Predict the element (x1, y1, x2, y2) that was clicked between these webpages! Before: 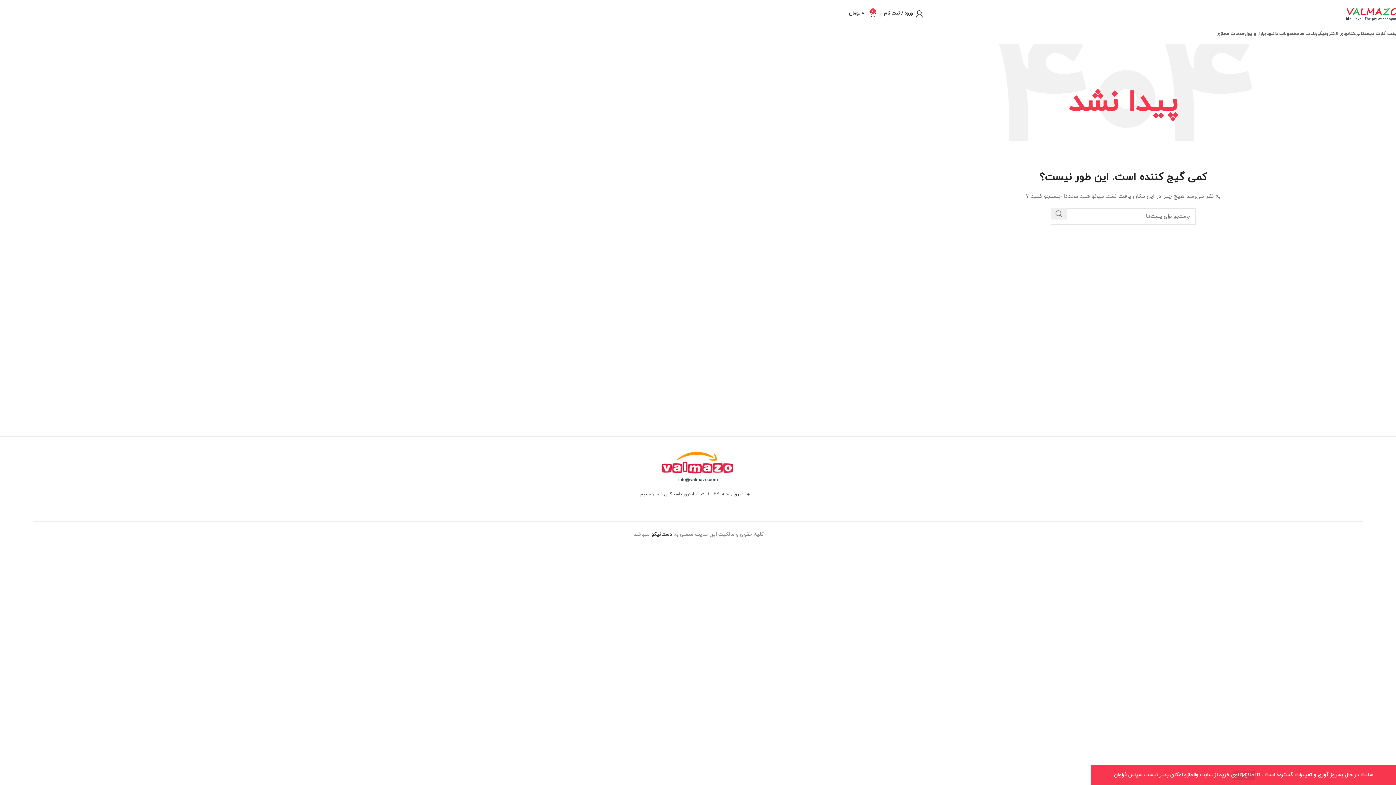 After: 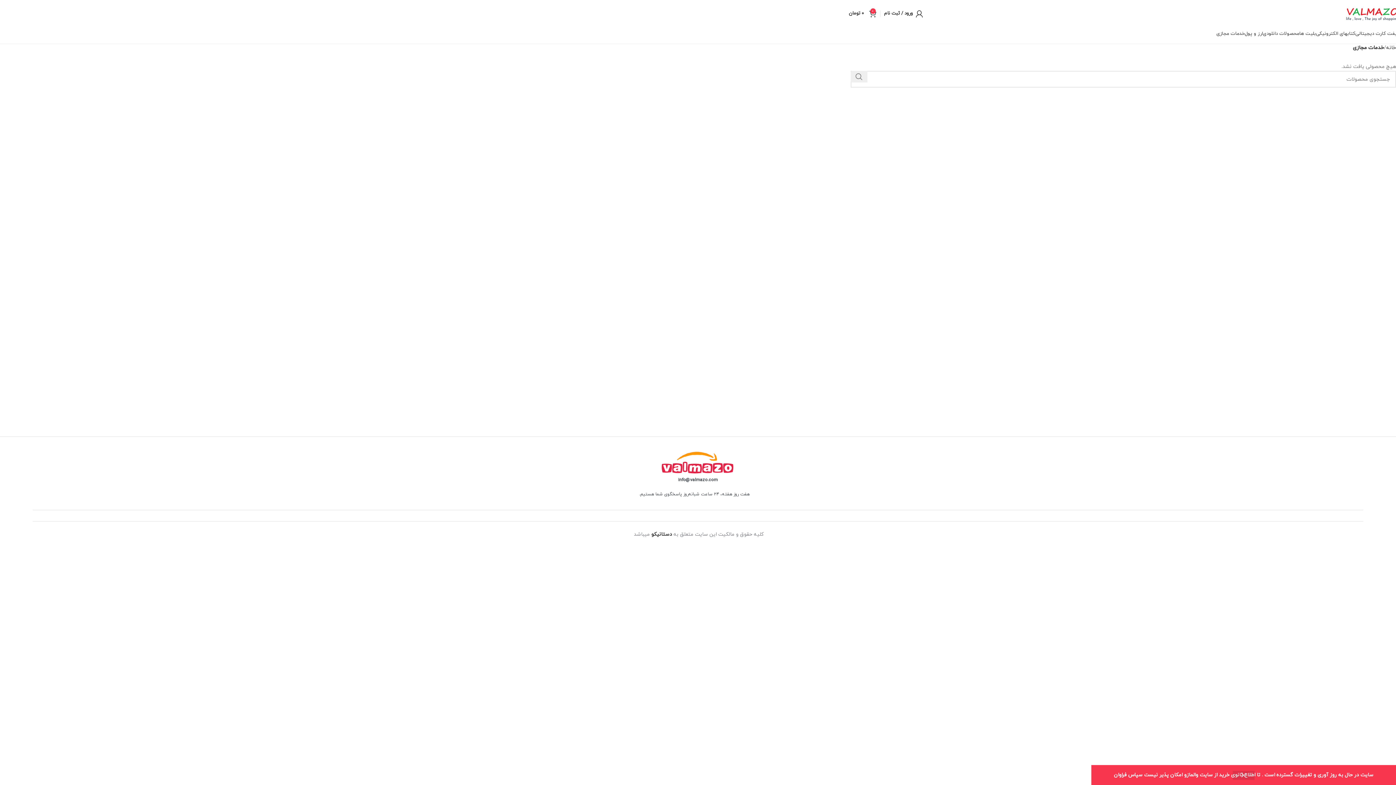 Action: bbox: (1216, 28, 1245, 42) label: خدمات مجازی